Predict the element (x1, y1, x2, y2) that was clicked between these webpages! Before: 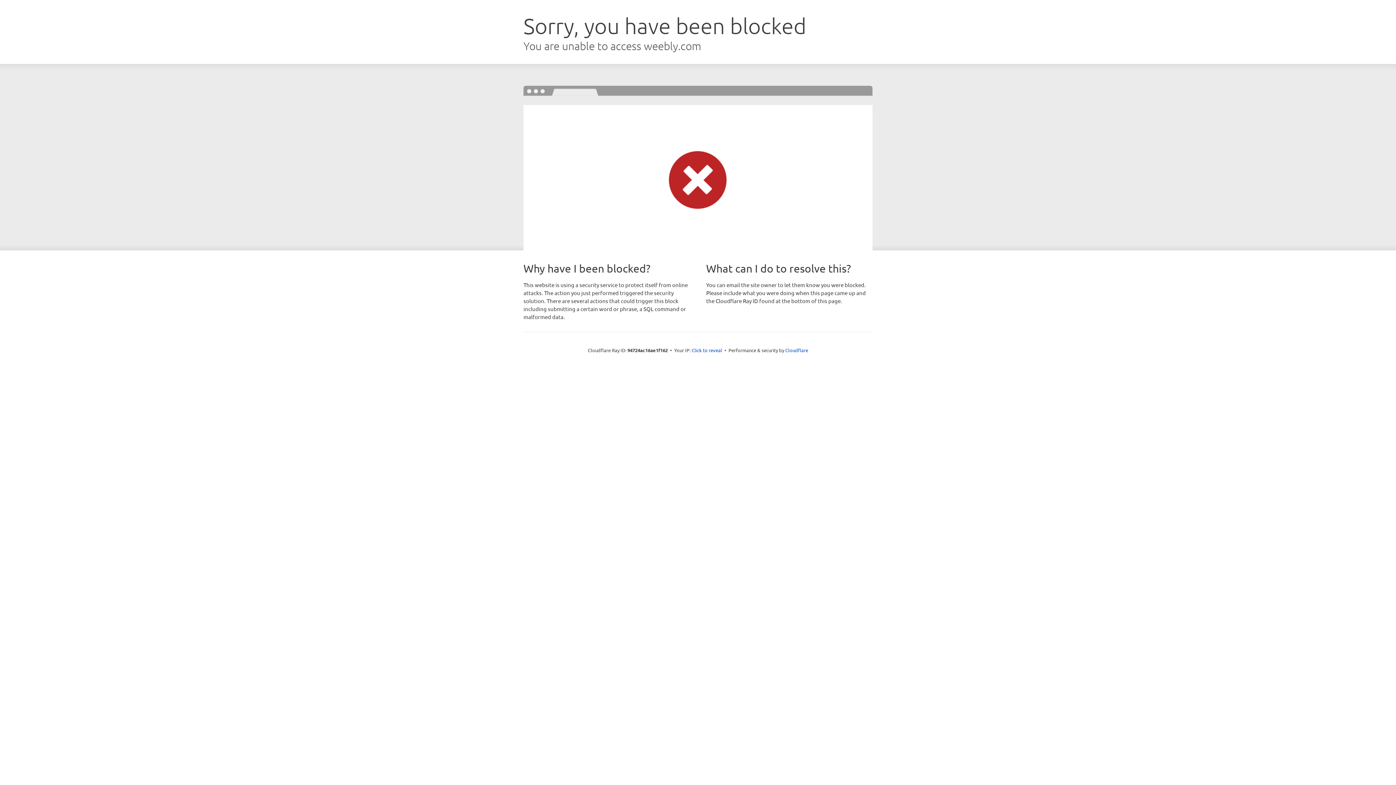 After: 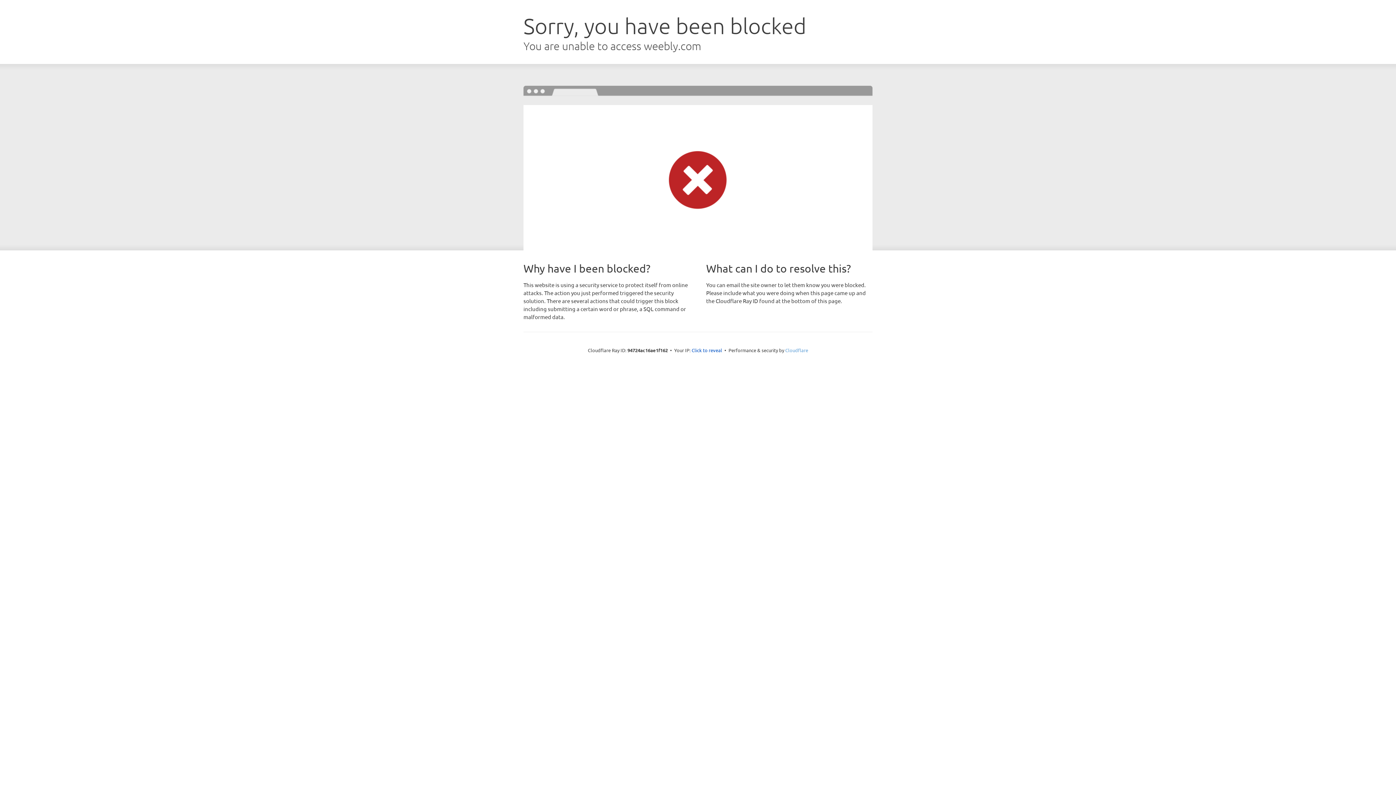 Action: label: Cloudflare bbox: (785, 347, 808, 353)